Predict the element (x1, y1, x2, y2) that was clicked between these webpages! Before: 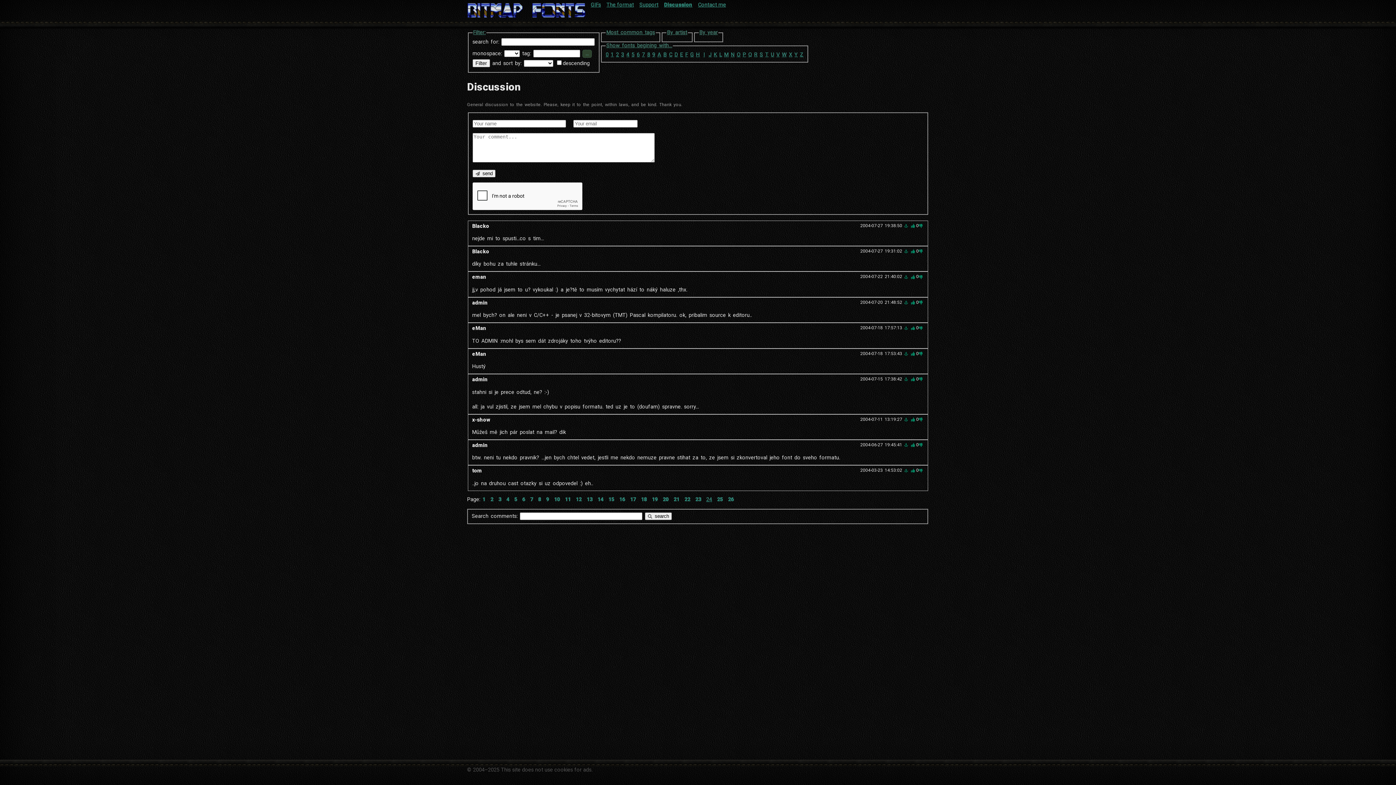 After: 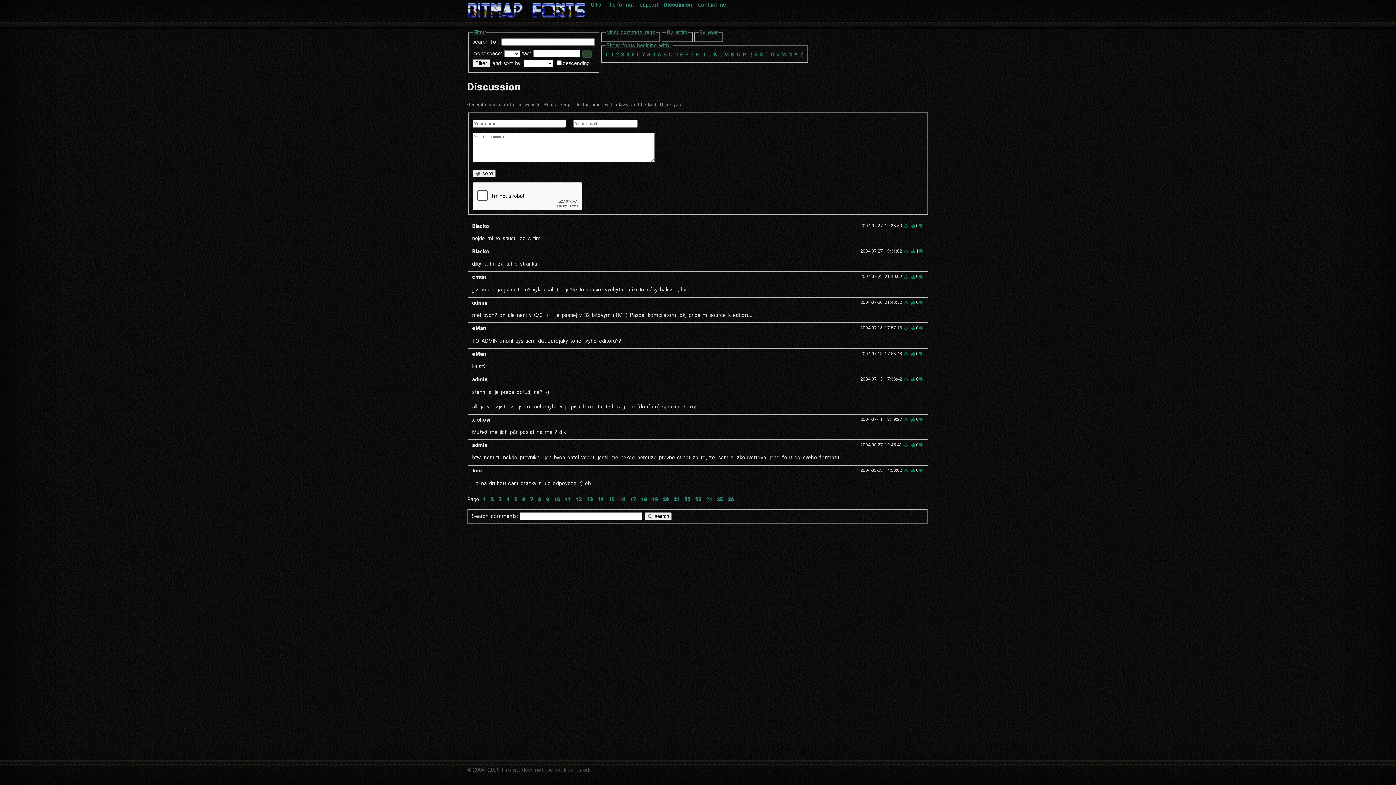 Action: bbox: (911, 248, 916, 253)